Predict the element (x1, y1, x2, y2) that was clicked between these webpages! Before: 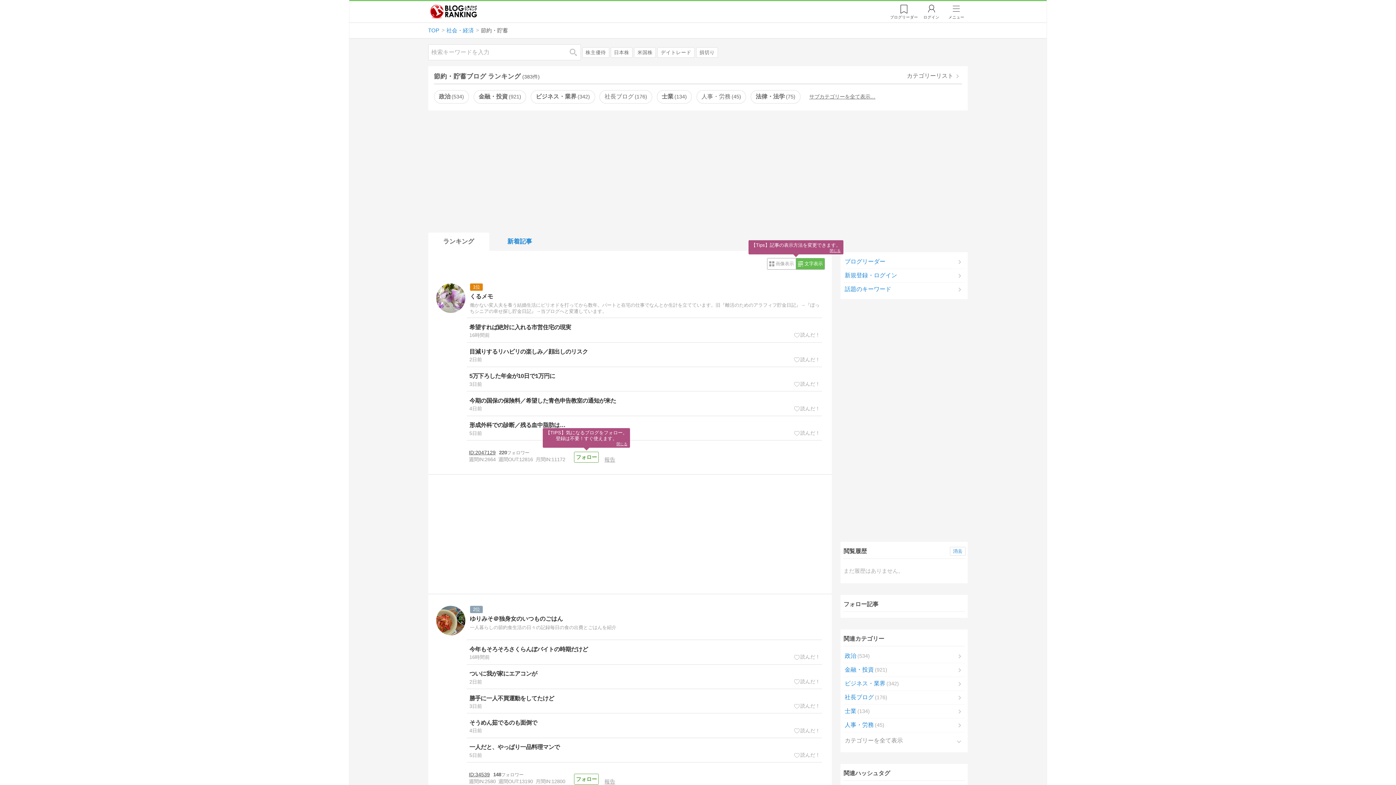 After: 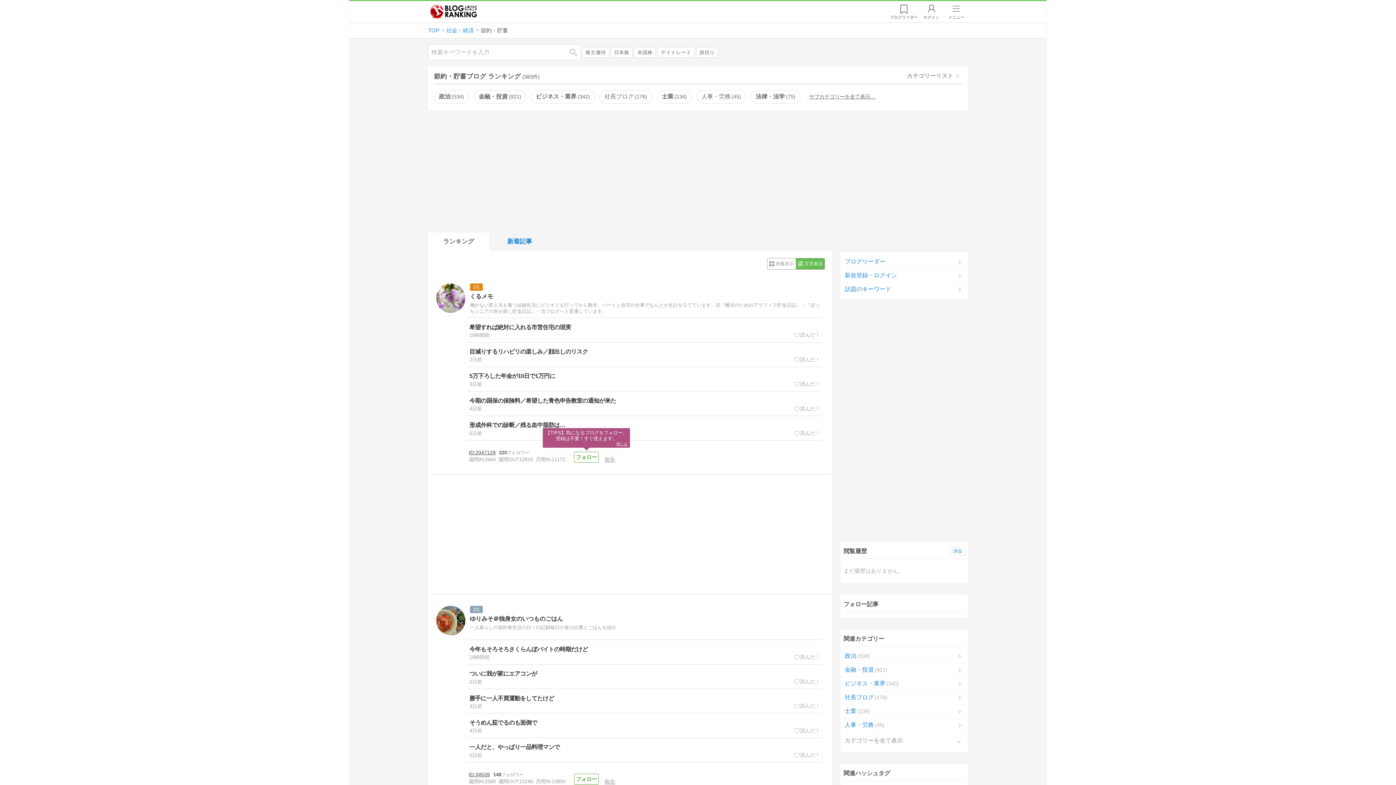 Action: label: 今期の国保の保険料／希望した青色申告教室の通知が来た
2025/06/21 17:48 bbox: (466, 391, 822, 415)